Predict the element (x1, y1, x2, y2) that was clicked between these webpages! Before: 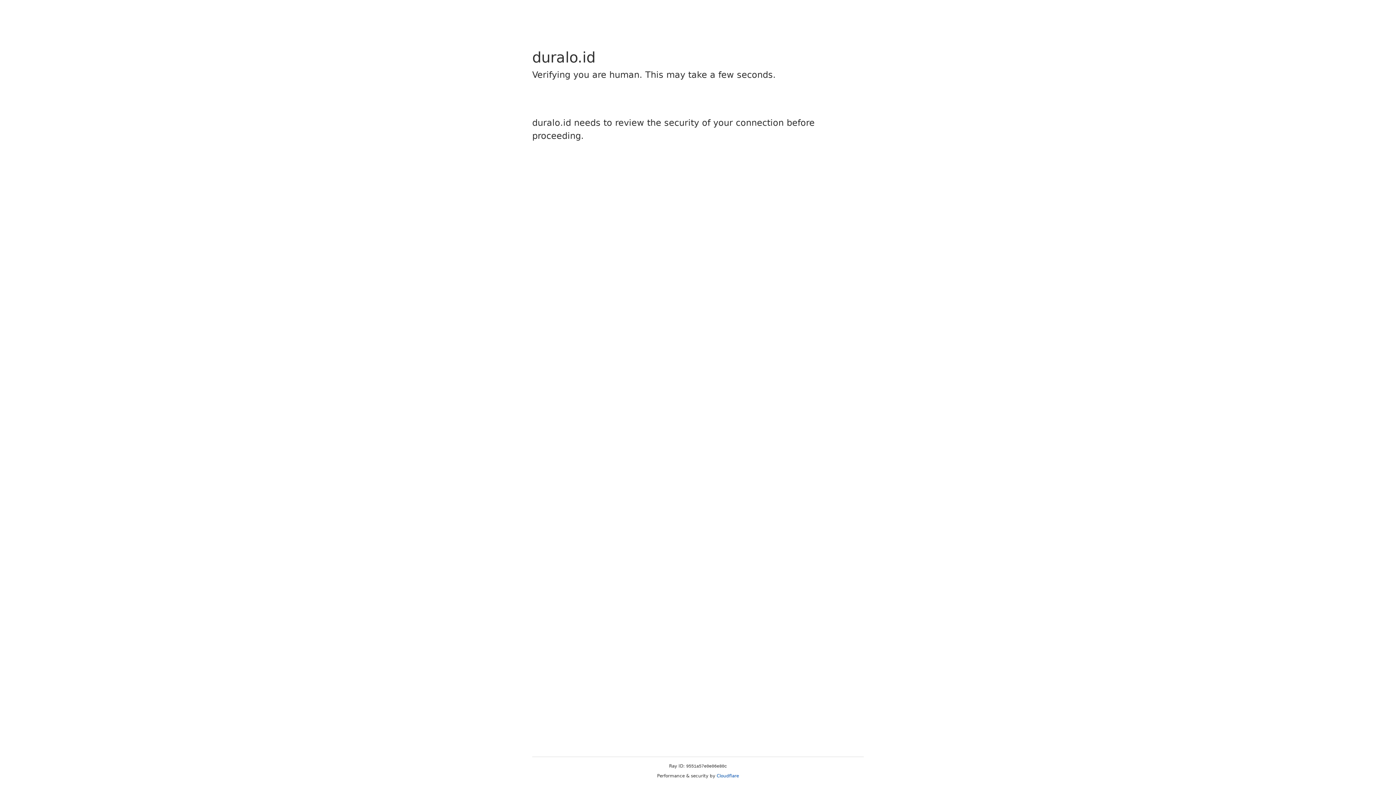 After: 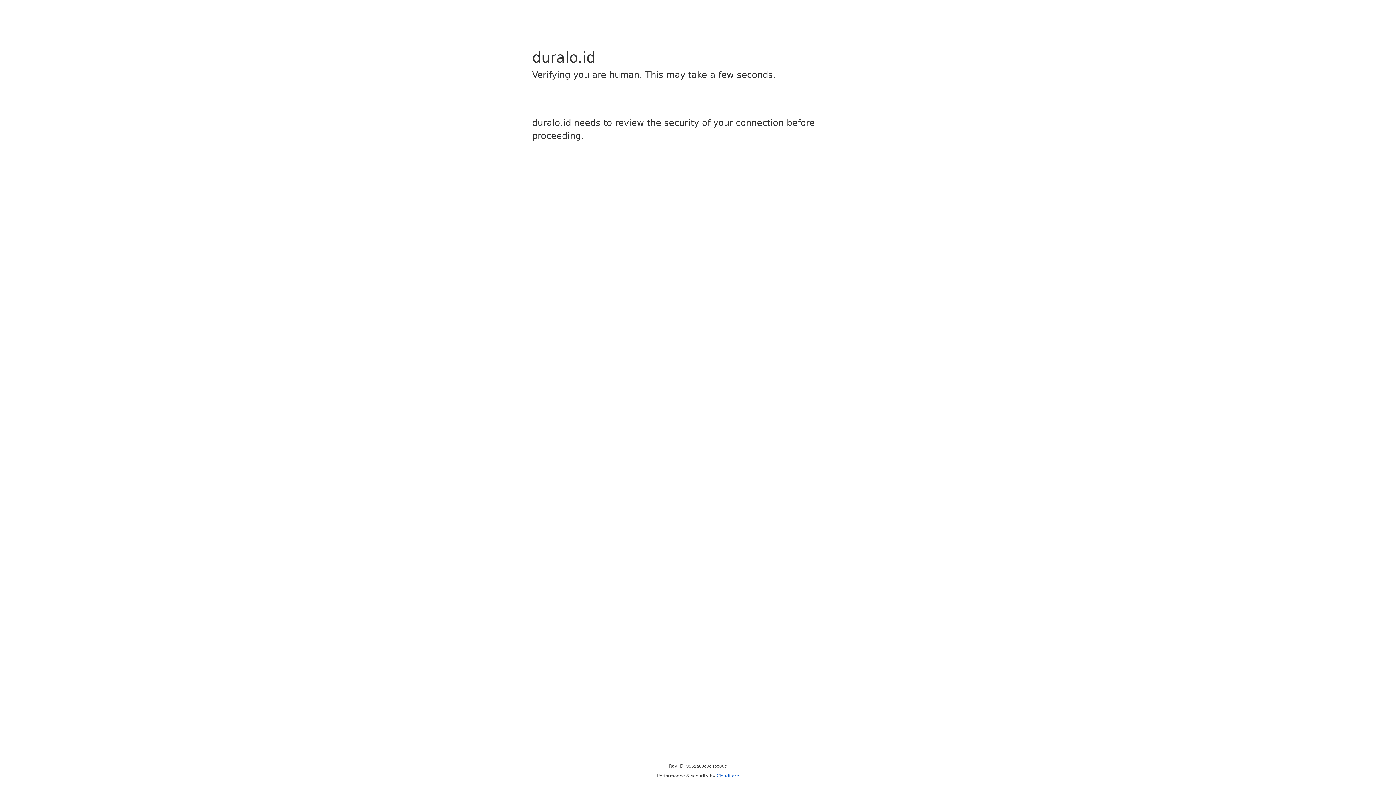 Action: bbox: (716, 773, 739, 778) label: Cloudflare